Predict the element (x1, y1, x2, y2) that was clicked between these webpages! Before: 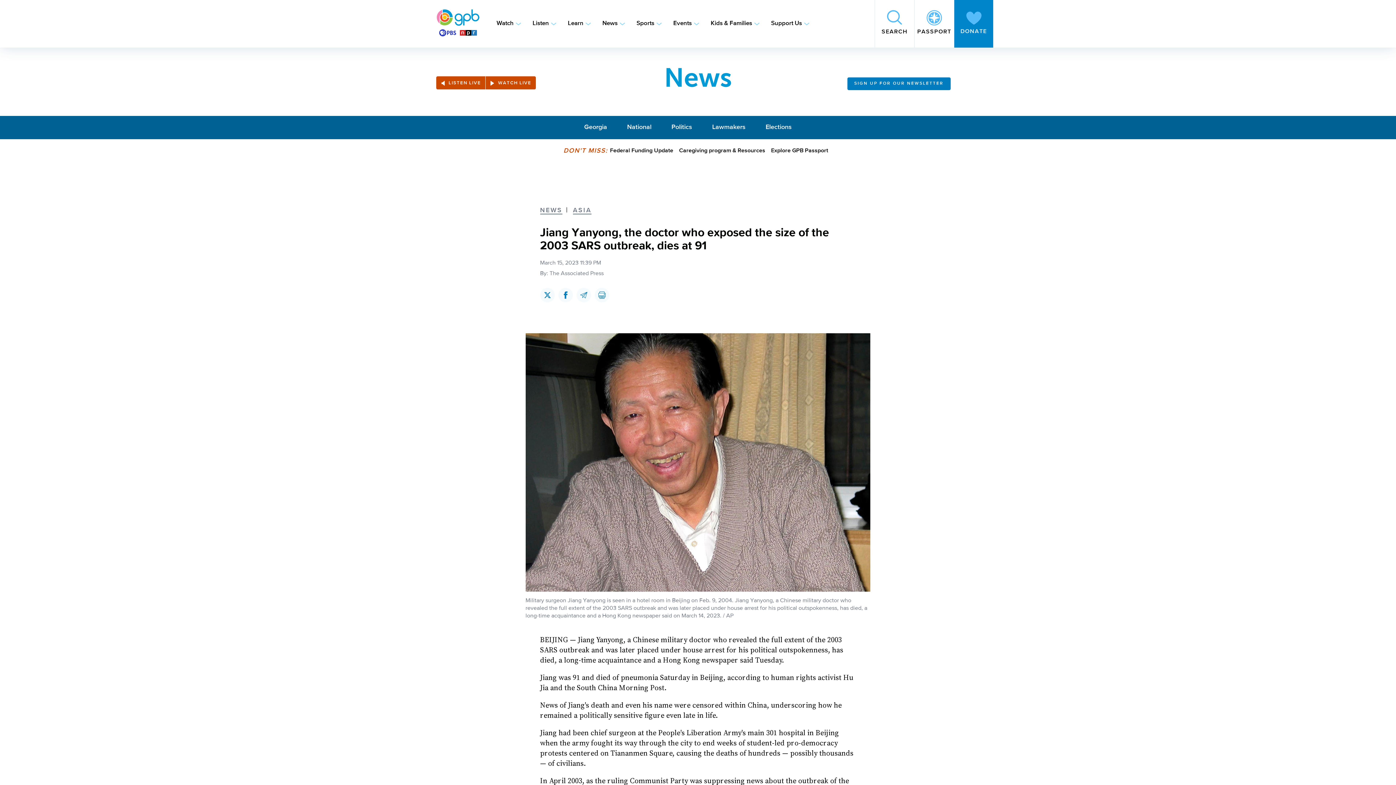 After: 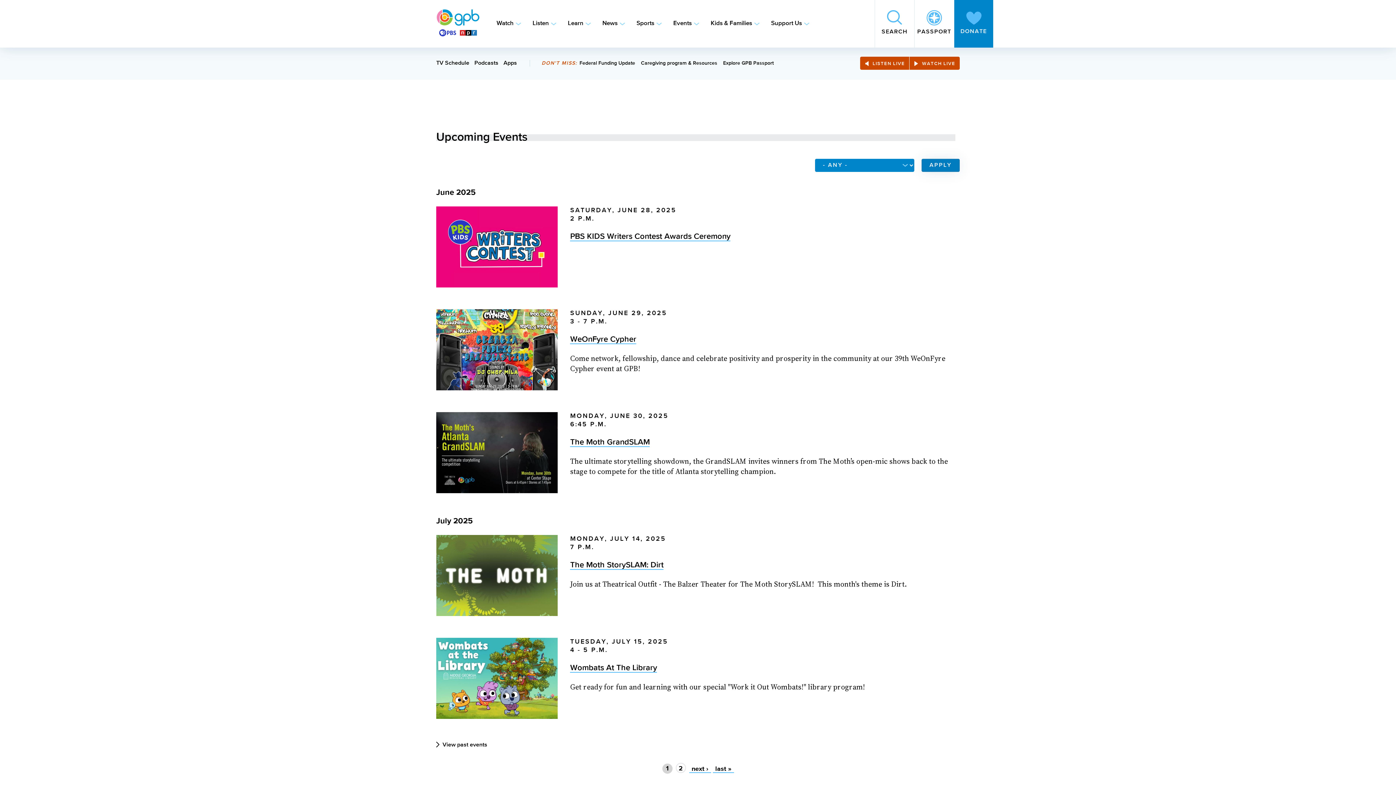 Action: bbox: (673, 19, 692, 28) label: Events